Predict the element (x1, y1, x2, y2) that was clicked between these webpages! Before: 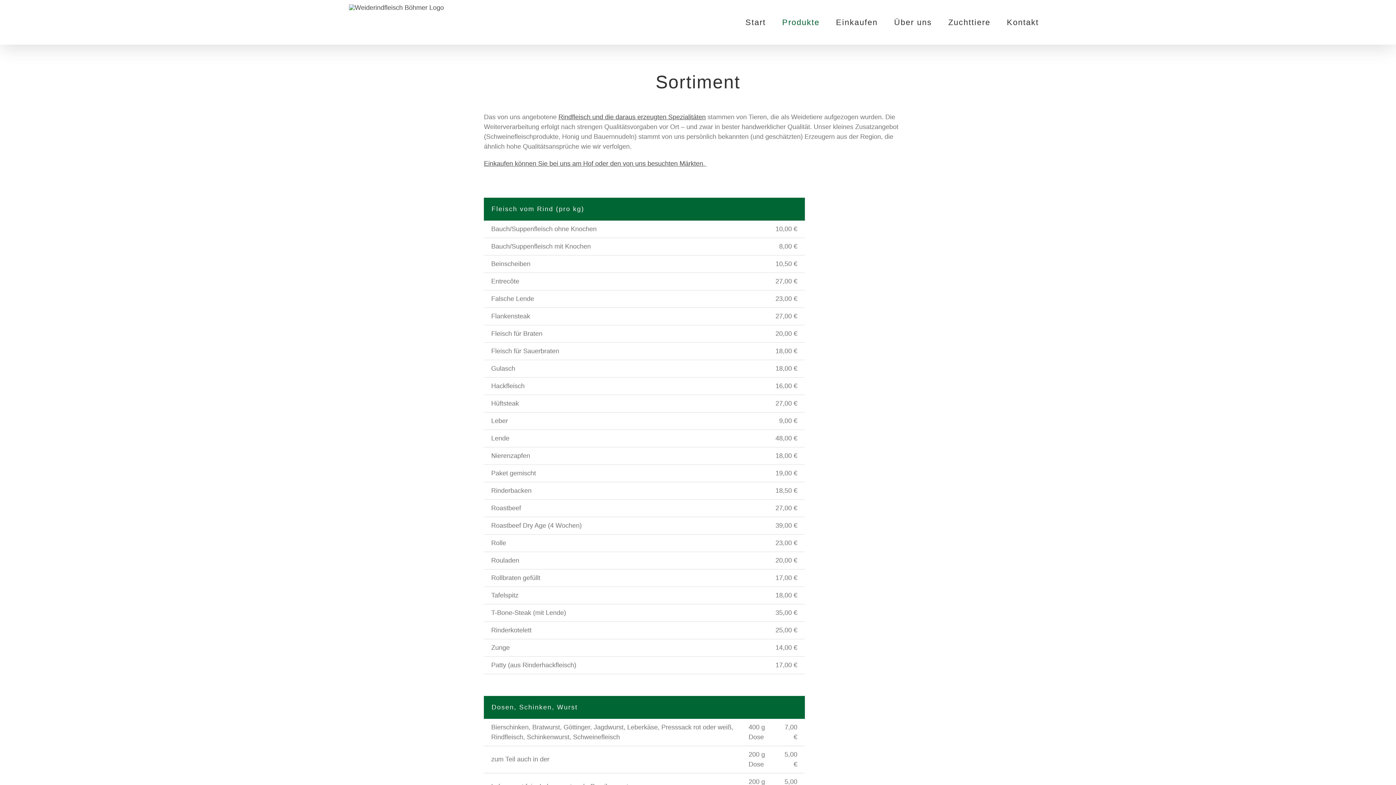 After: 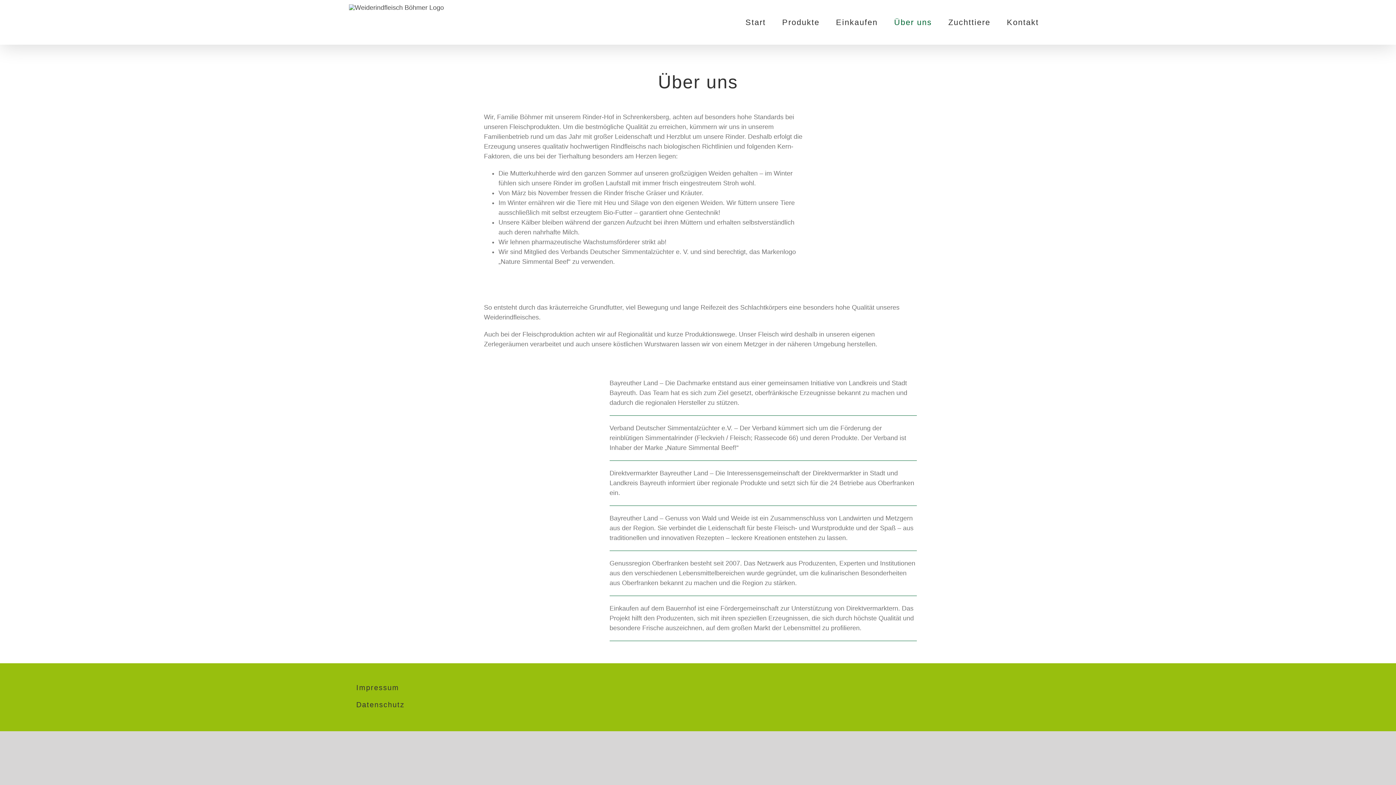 Action: bbox: (886, 0, 940, 44) label: Über uns